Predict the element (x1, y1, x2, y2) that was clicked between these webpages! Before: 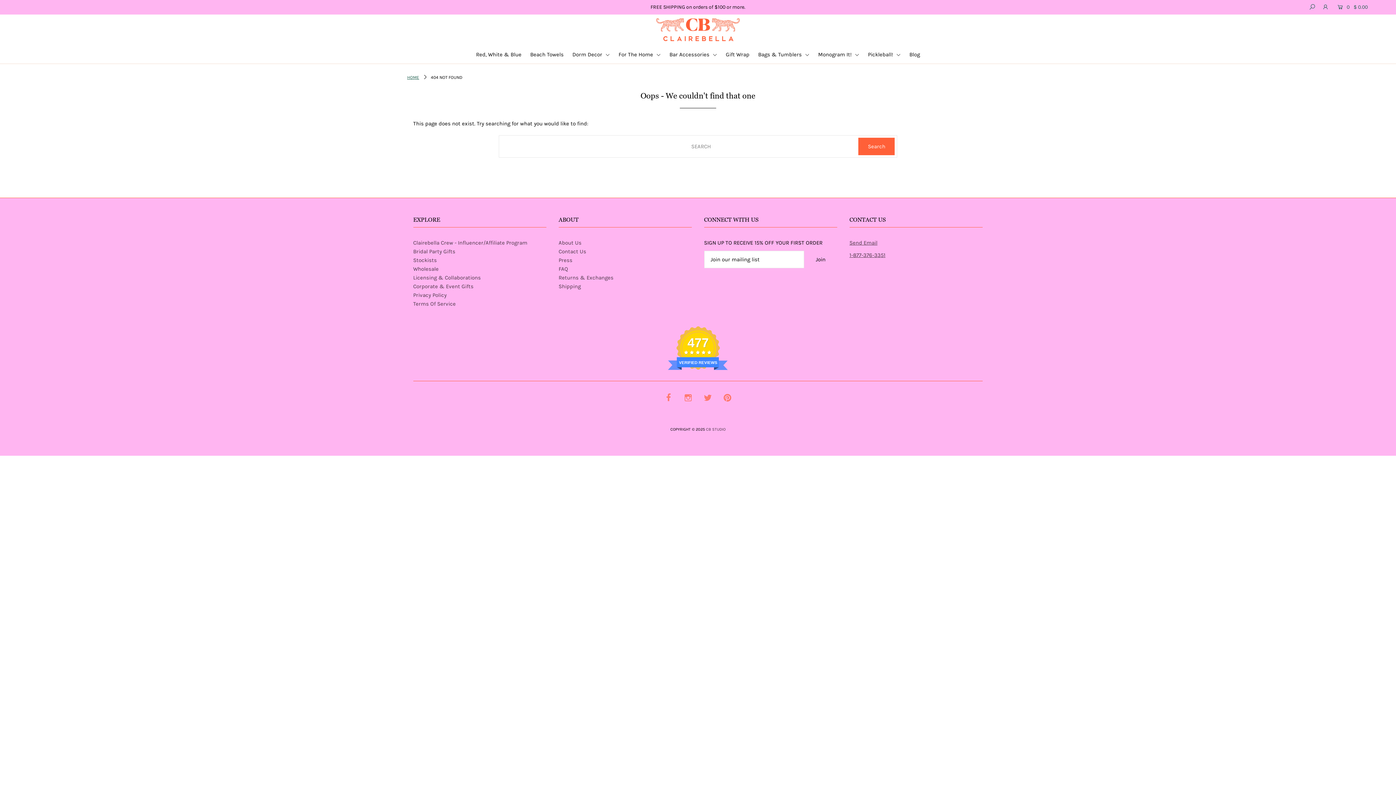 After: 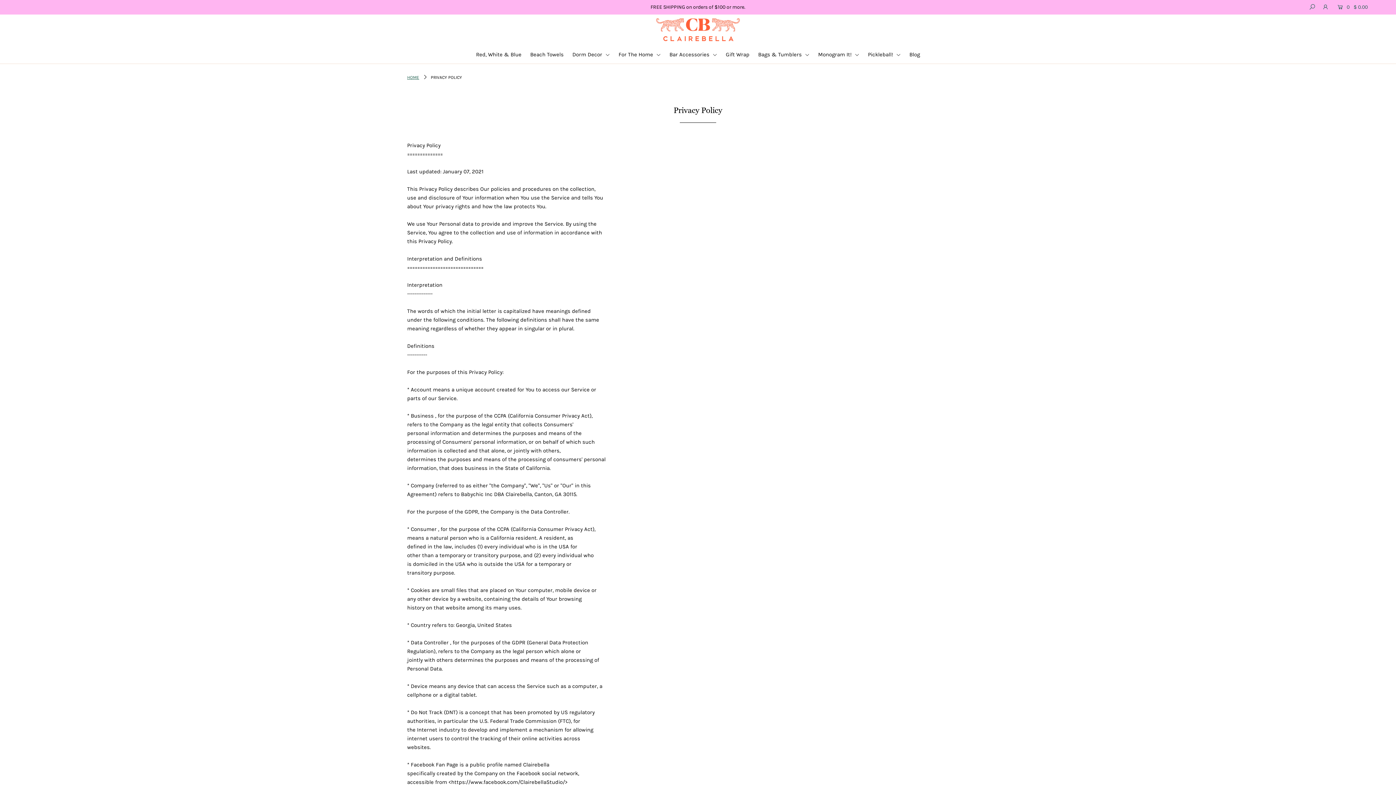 Action: bbox: (413, 291, 446, 298) label: Privacy Policy